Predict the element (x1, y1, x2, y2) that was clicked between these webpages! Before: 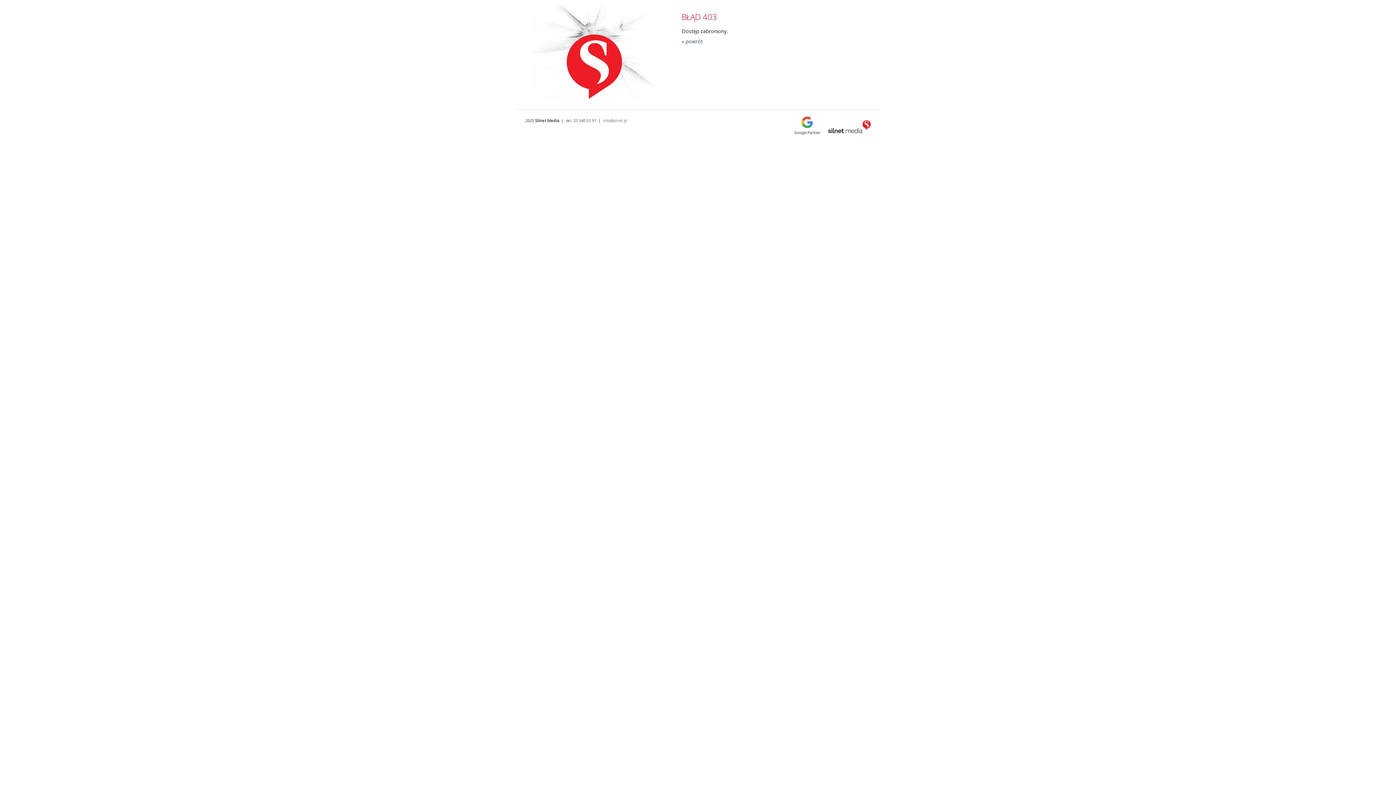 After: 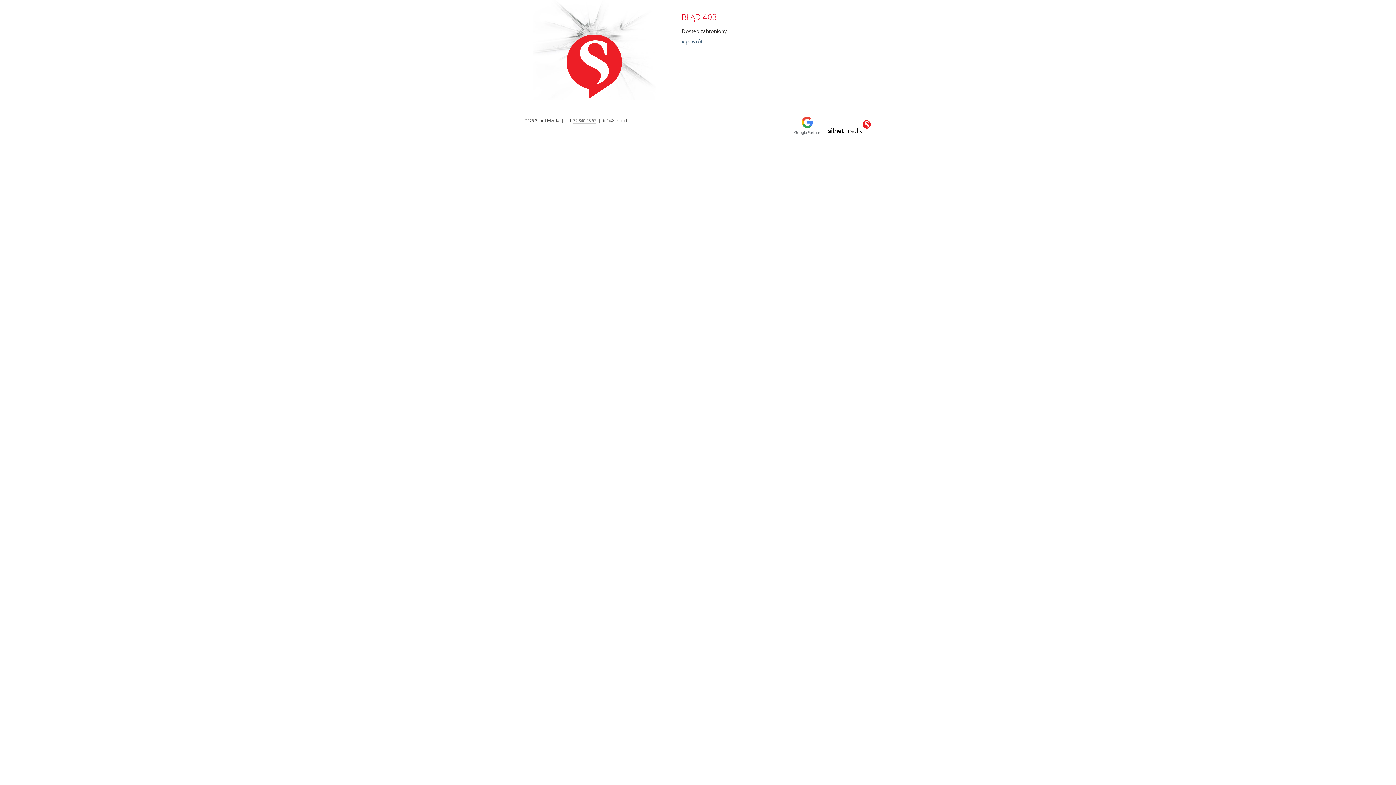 Action: bbox: (573, 117, 596, 123) label: 32 340 03 97